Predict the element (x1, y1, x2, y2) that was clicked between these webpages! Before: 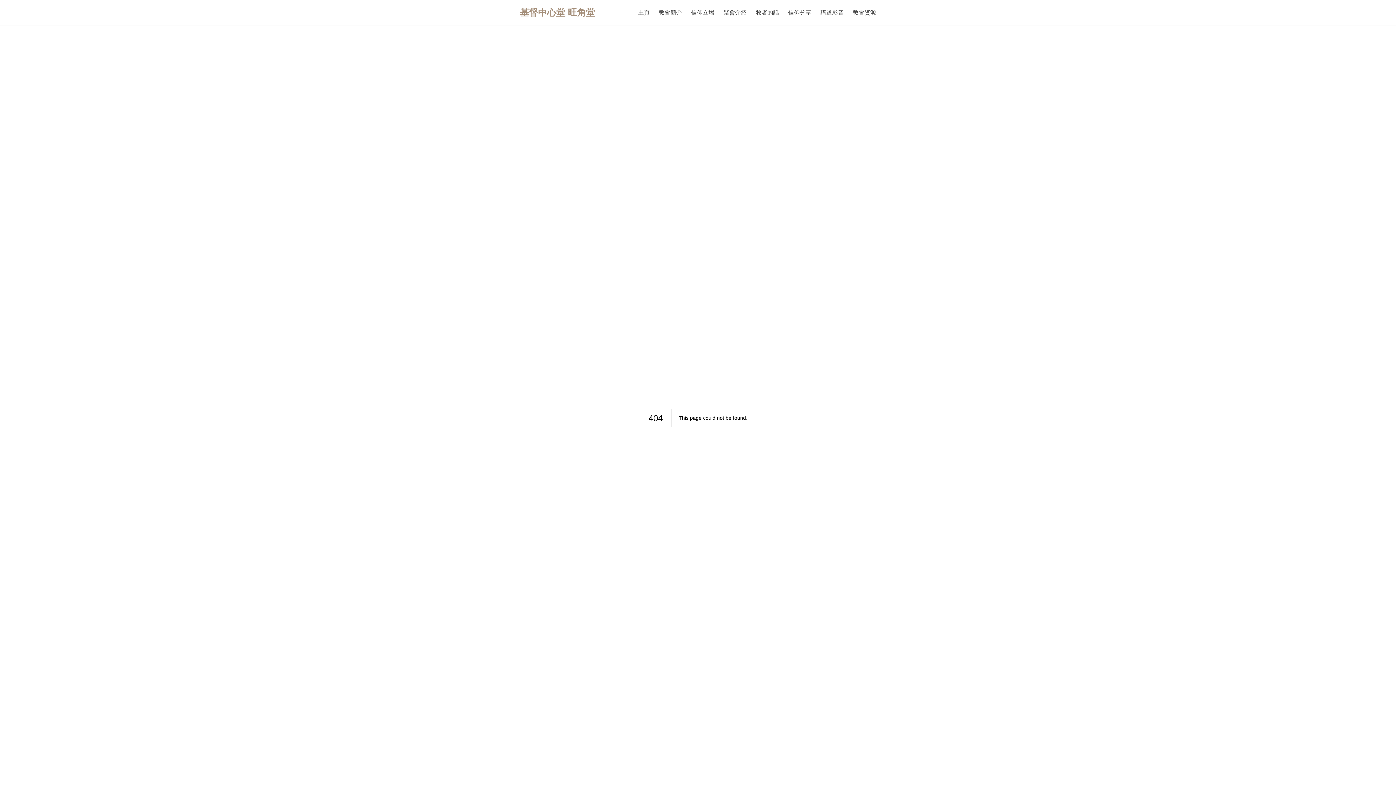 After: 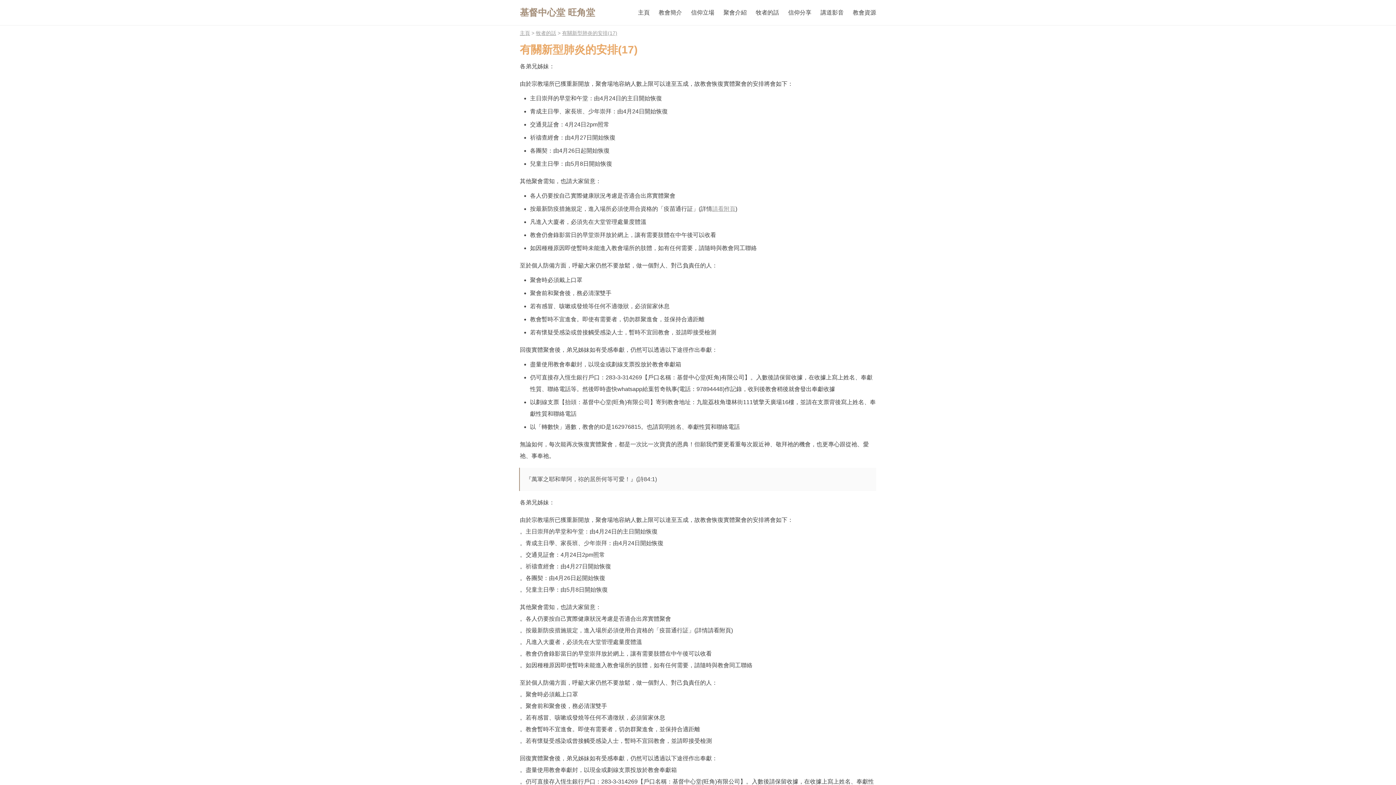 Action: label: 牧者的話 bbox: (746, 9, 779, 15)